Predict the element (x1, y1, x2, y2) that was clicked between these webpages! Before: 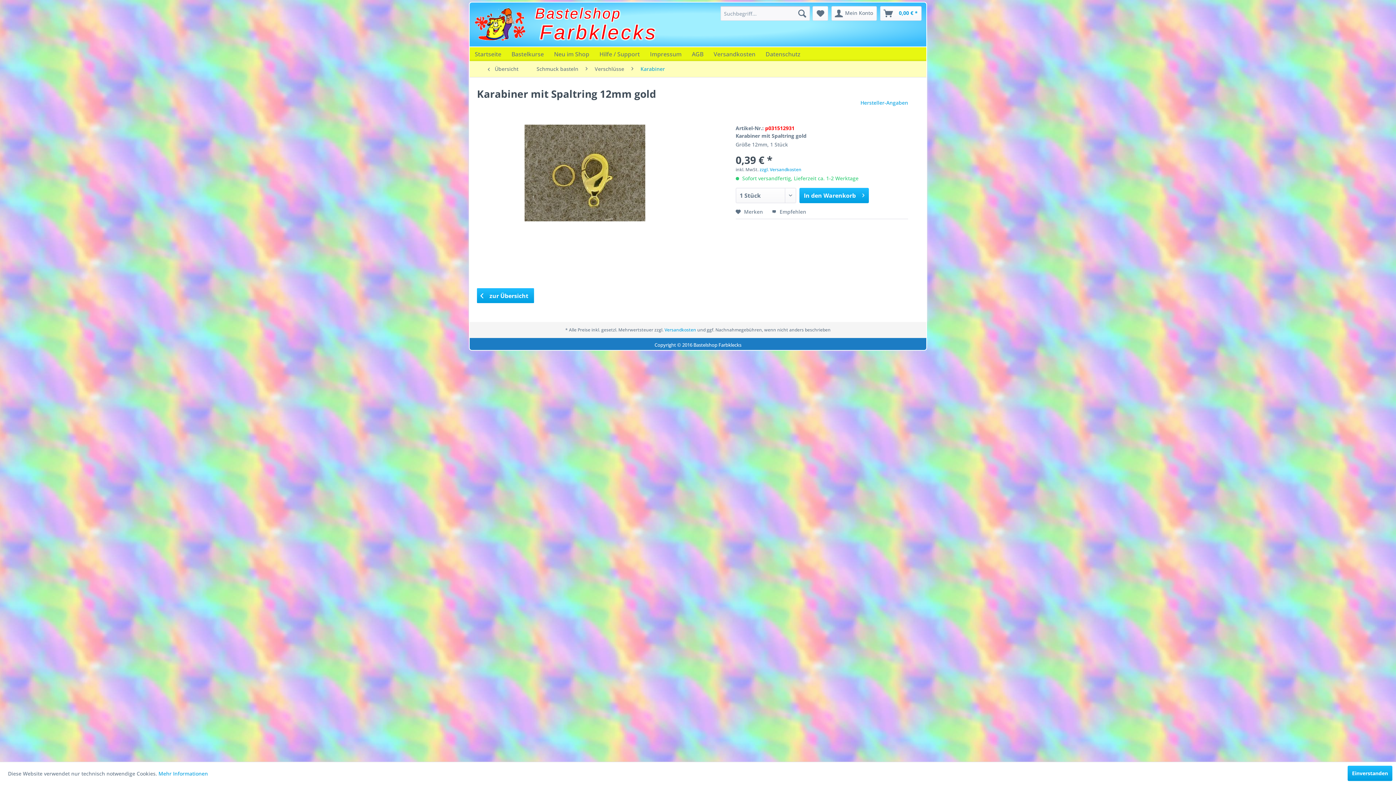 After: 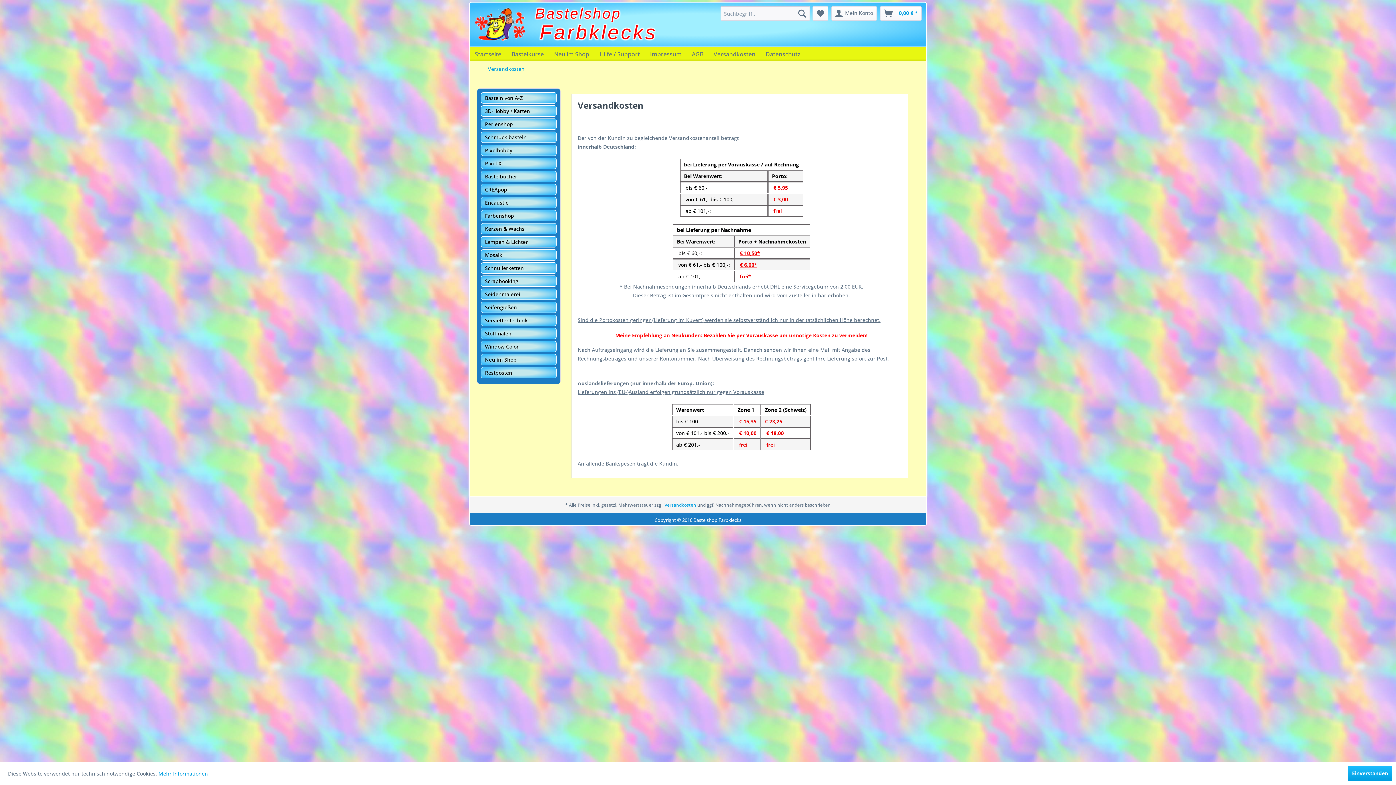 Action: label: Versandkosten bbox: (708, 47, 760, 61)